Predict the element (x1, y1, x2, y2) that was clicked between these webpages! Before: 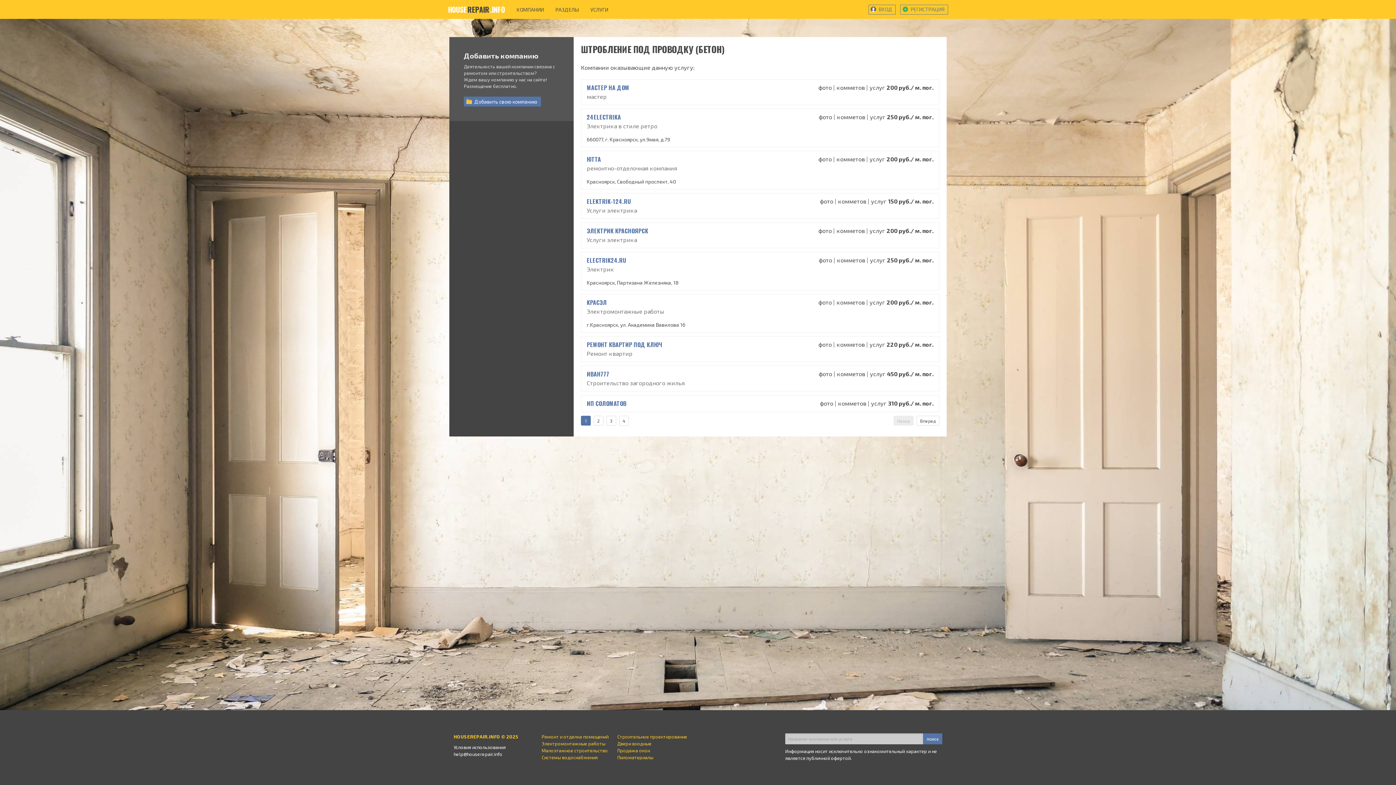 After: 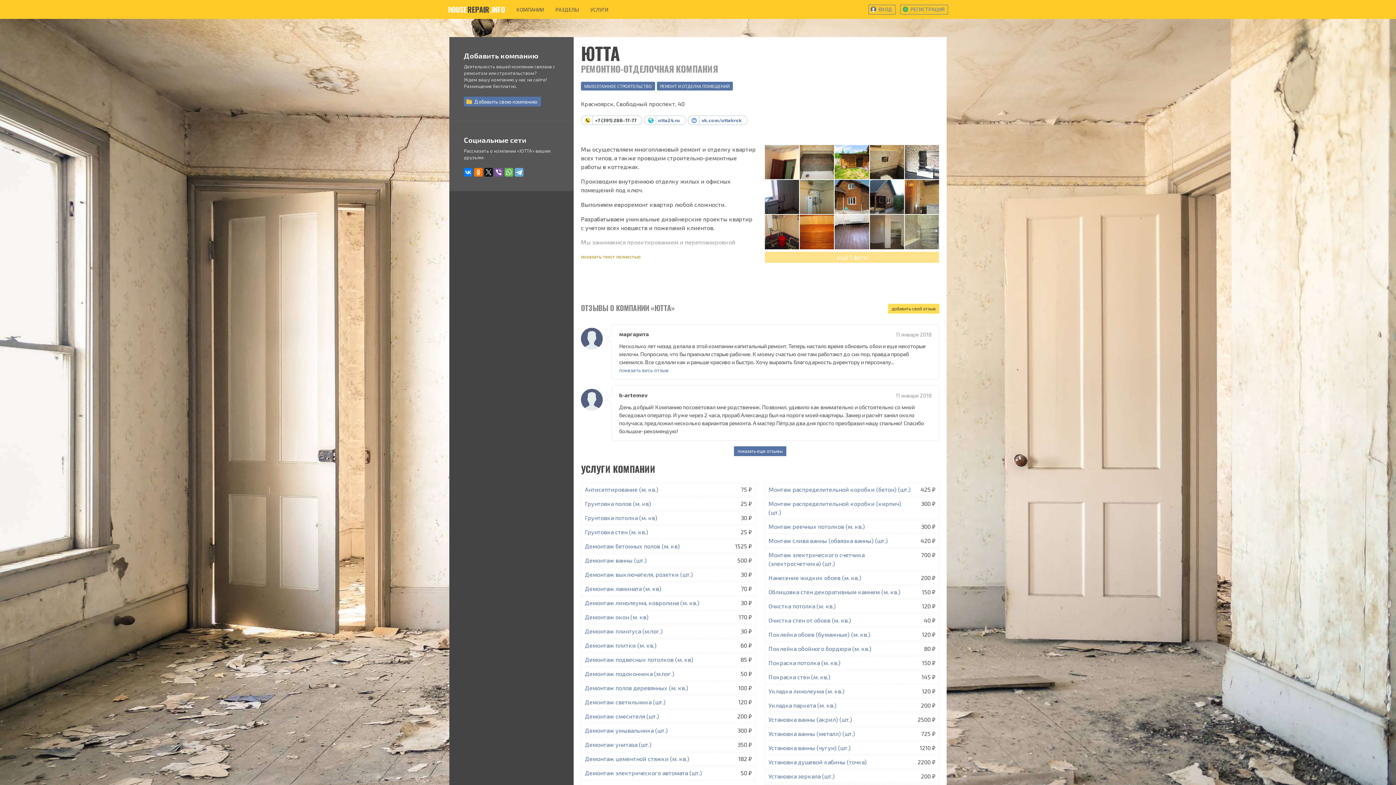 Action: label: ЮТТА bbox: (586, 154, 601, 163)